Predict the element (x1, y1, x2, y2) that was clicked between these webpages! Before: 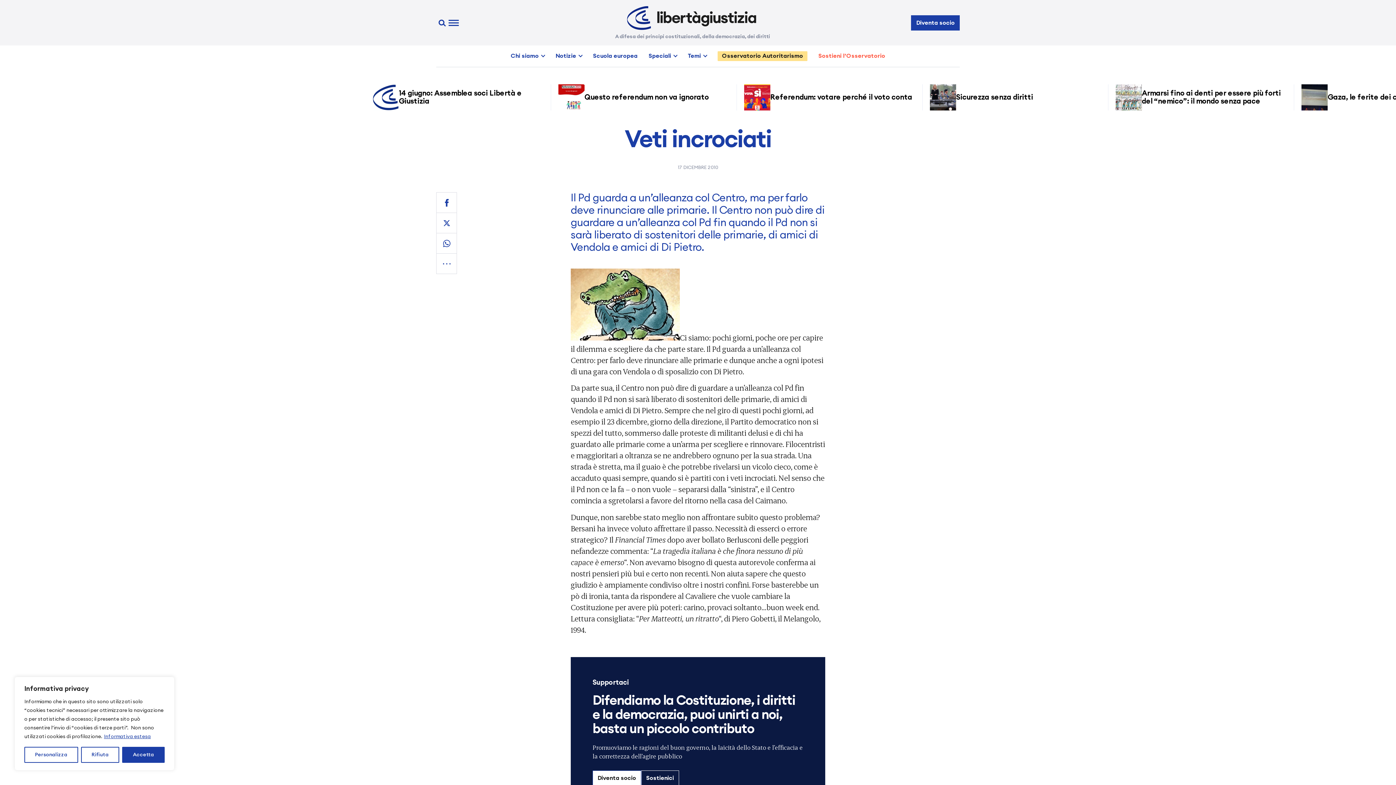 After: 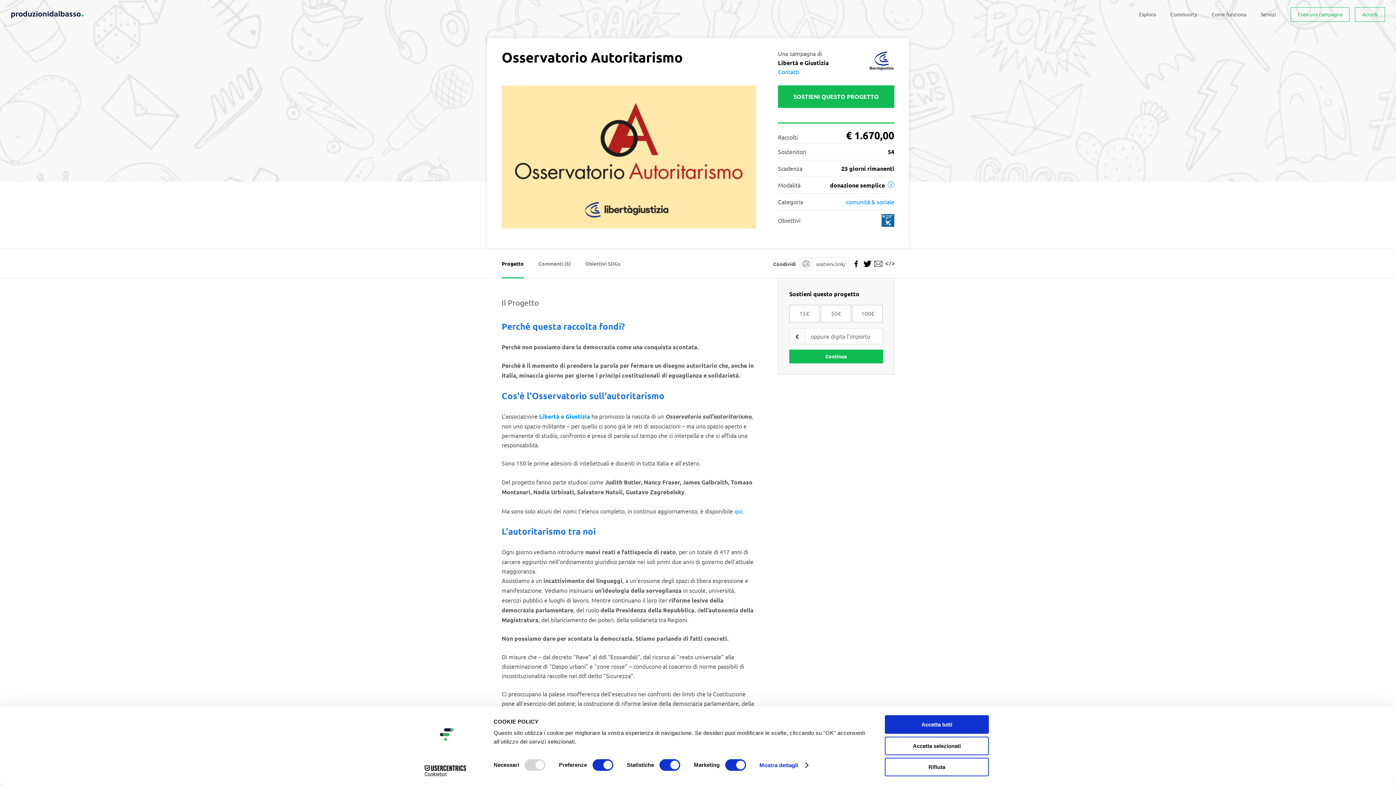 Action: bbox: (818, 52, 885, 59) label: Sostieni l’Osservatorio